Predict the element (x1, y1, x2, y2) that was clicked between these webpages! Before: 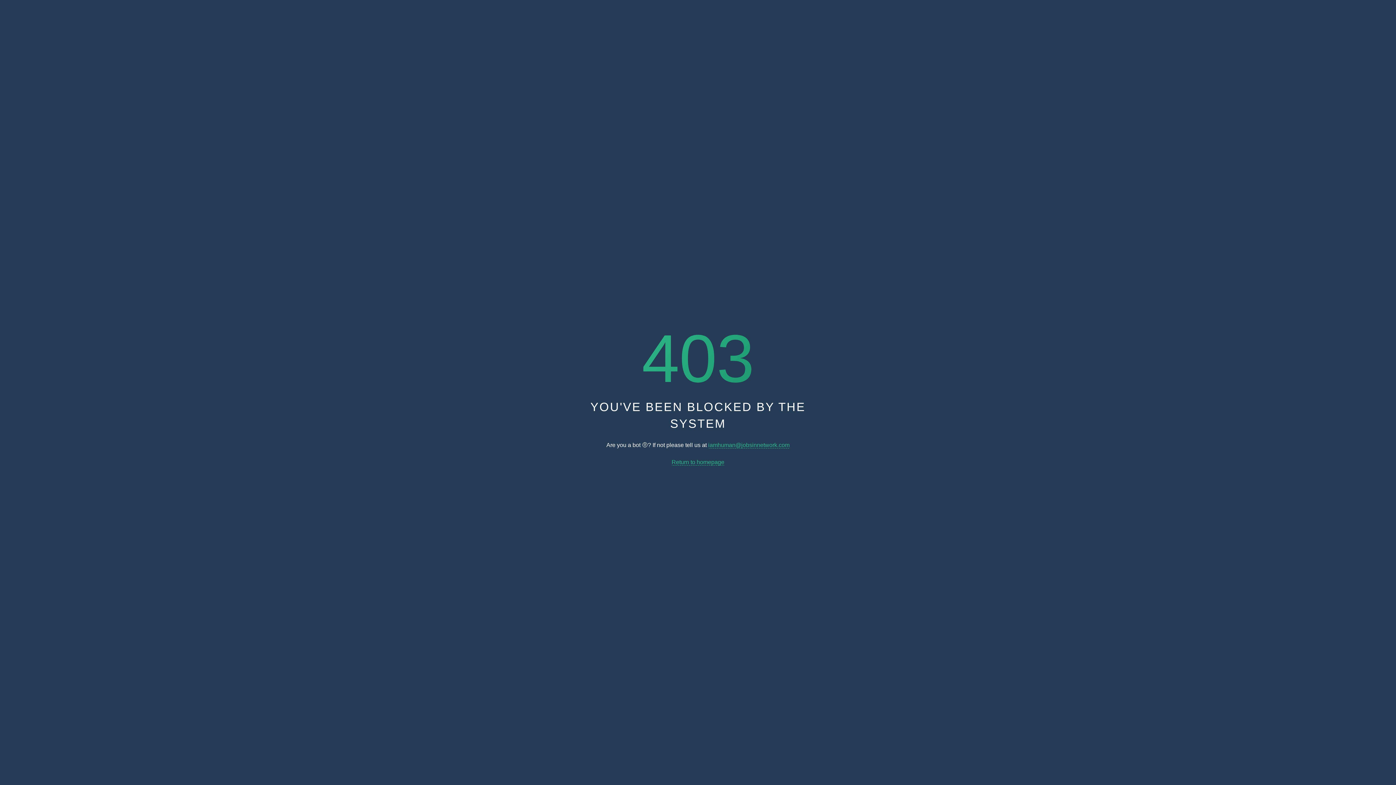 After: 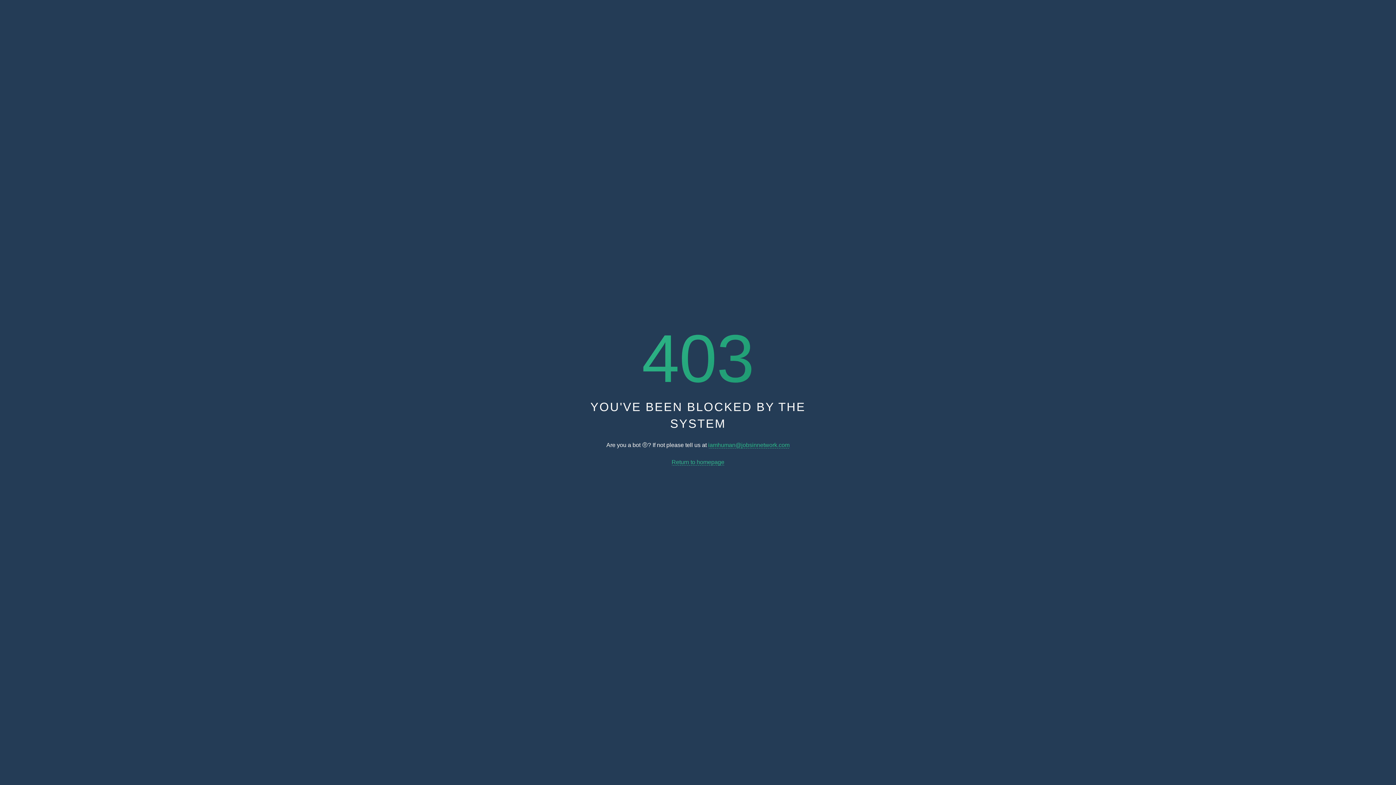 Action: label: Return to homepage bbox: (671, 459, 724, 465)